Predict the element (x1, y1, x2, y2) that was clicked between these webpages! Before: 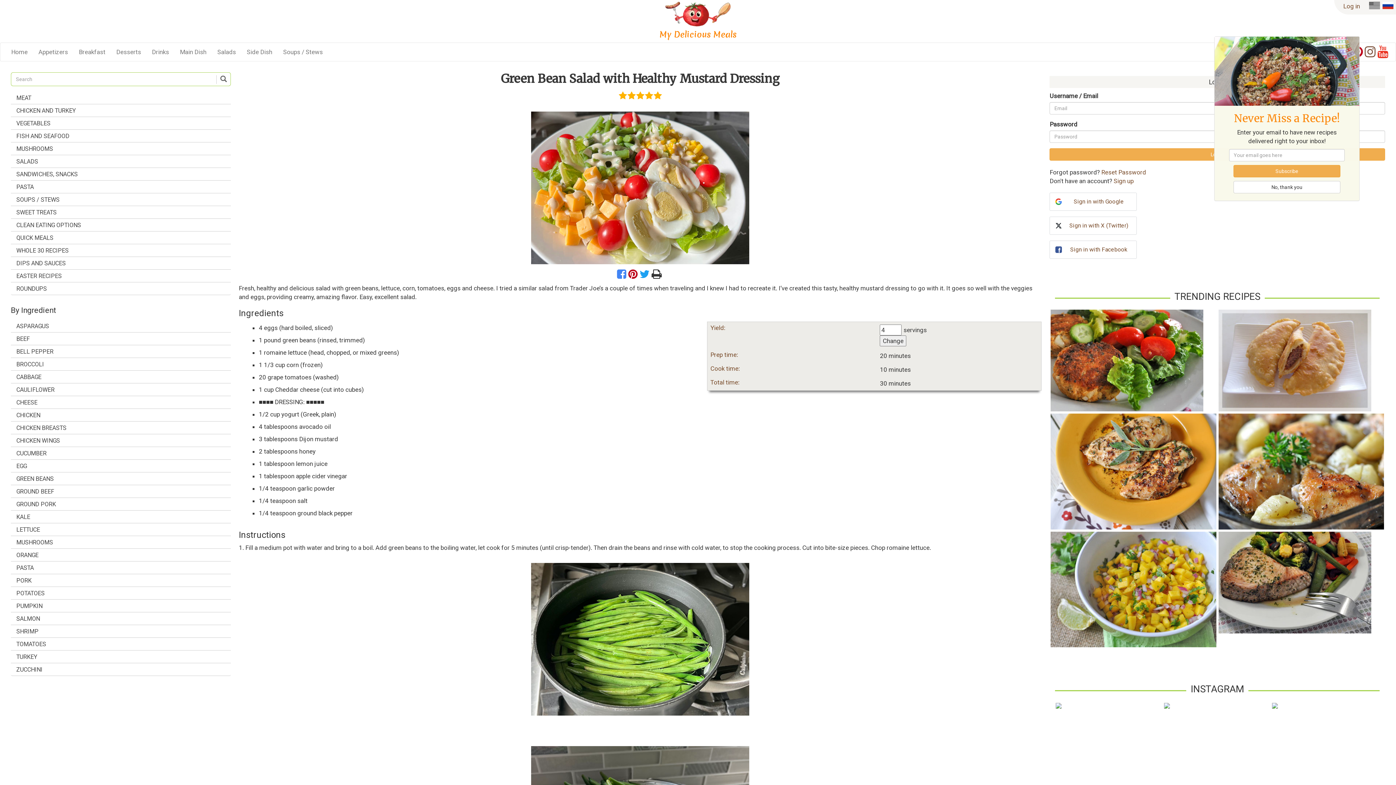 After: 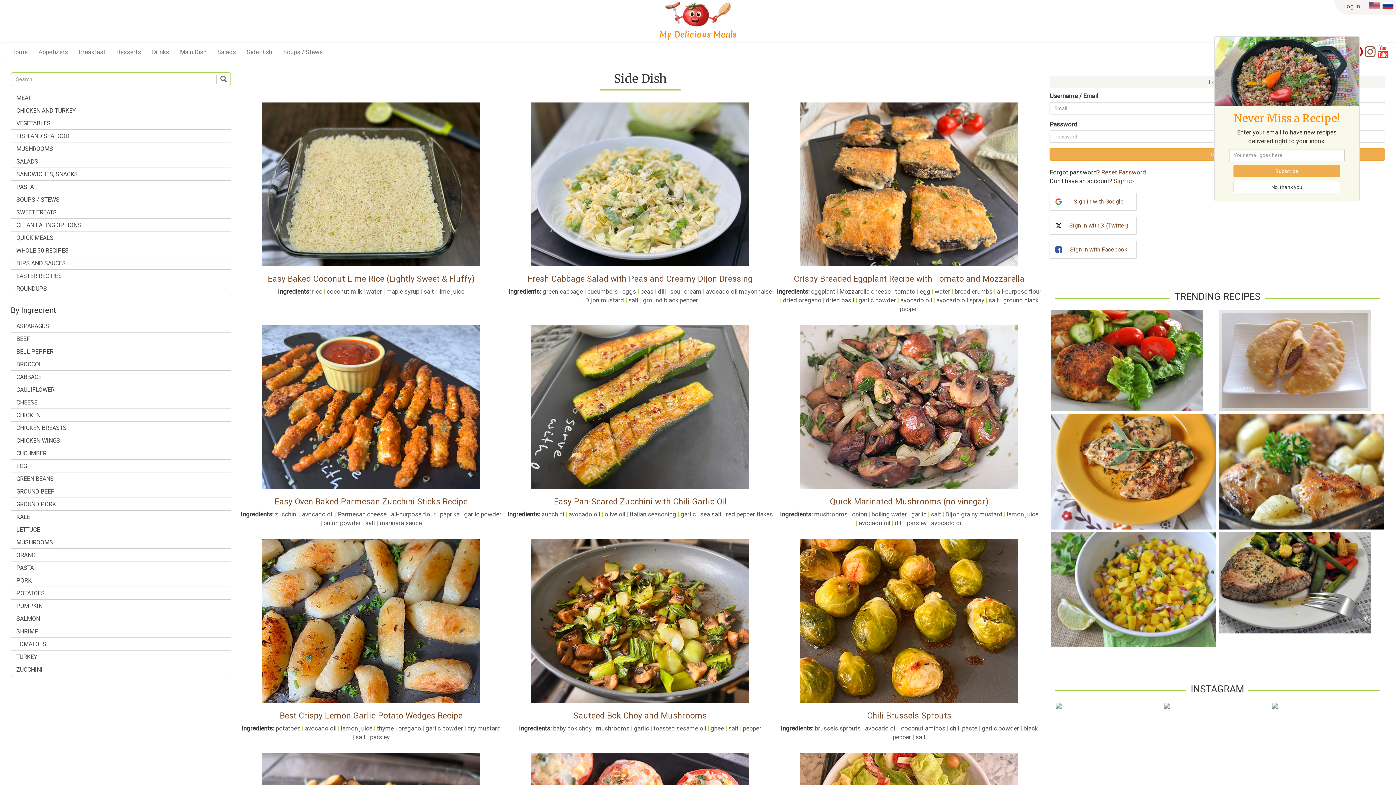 Action: bbox: (241, 42, 277, 61) label: Side Dish